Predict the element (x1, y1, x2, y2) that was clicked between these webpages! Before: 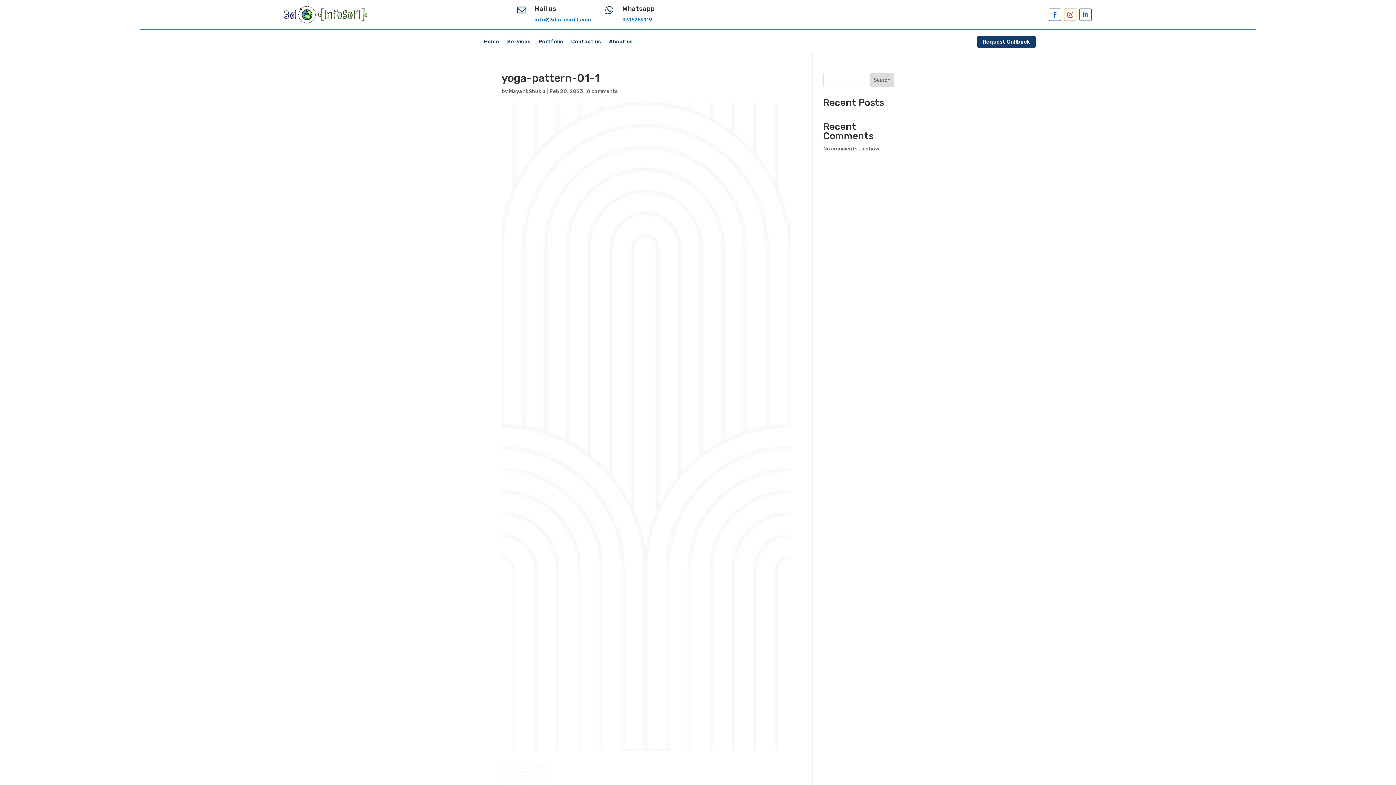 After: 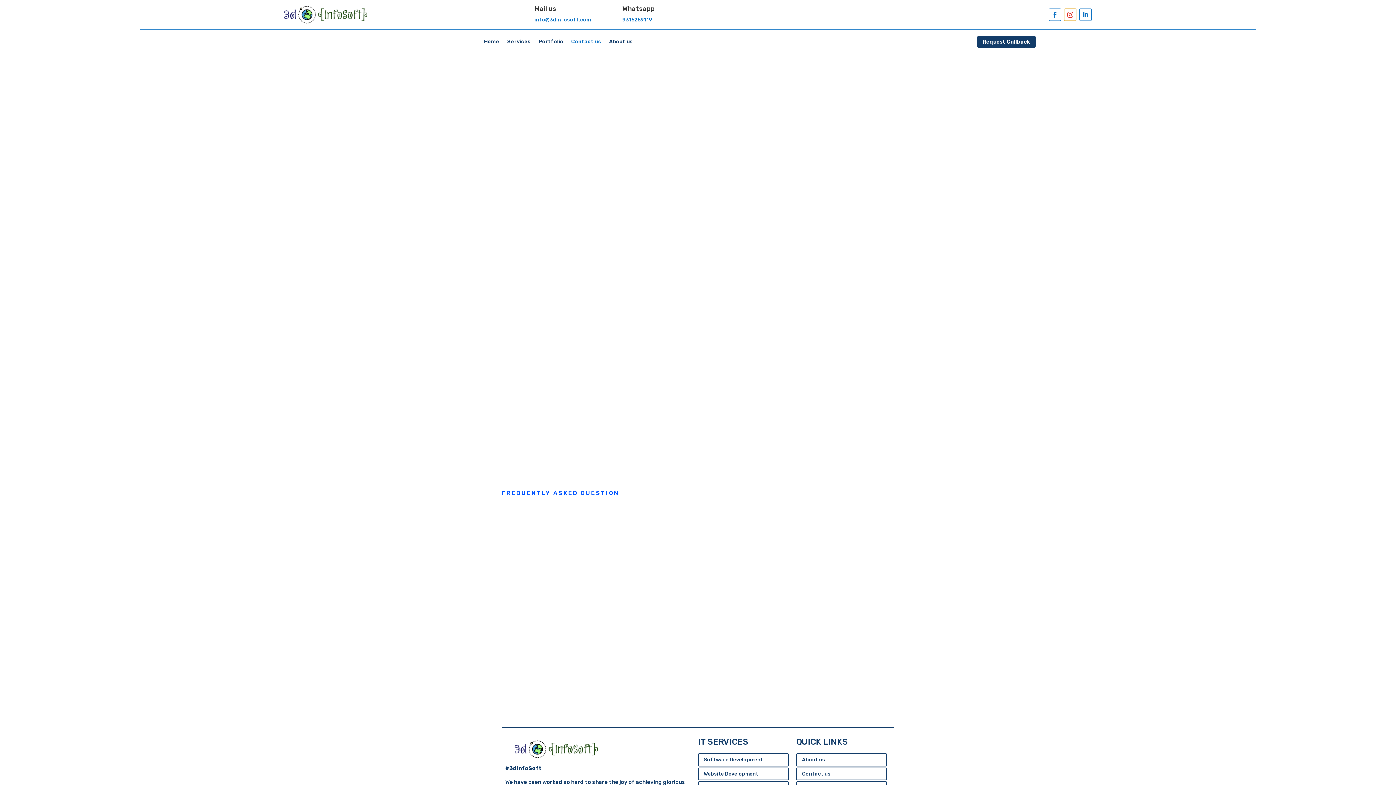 Action: bbox: (571, 39, 601, 47) label: Contact us